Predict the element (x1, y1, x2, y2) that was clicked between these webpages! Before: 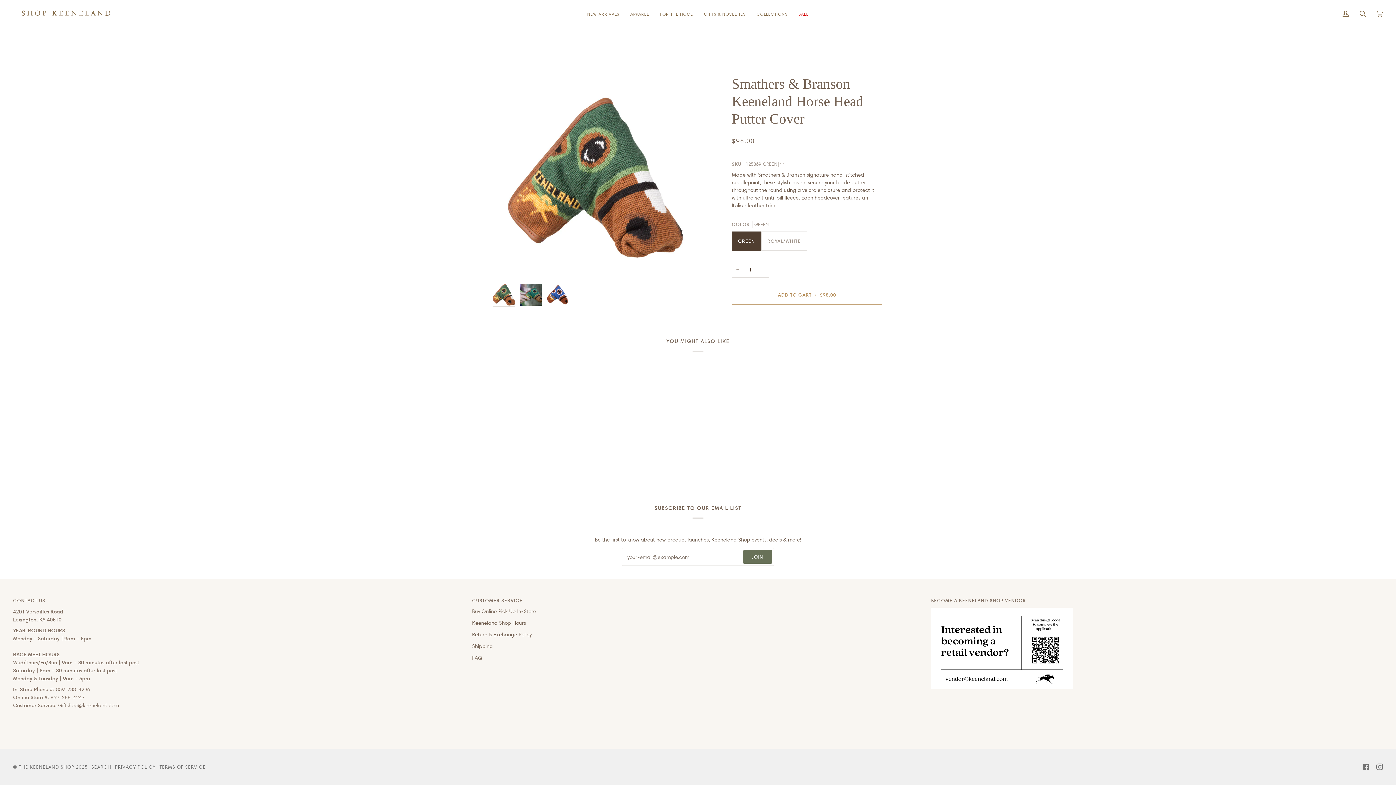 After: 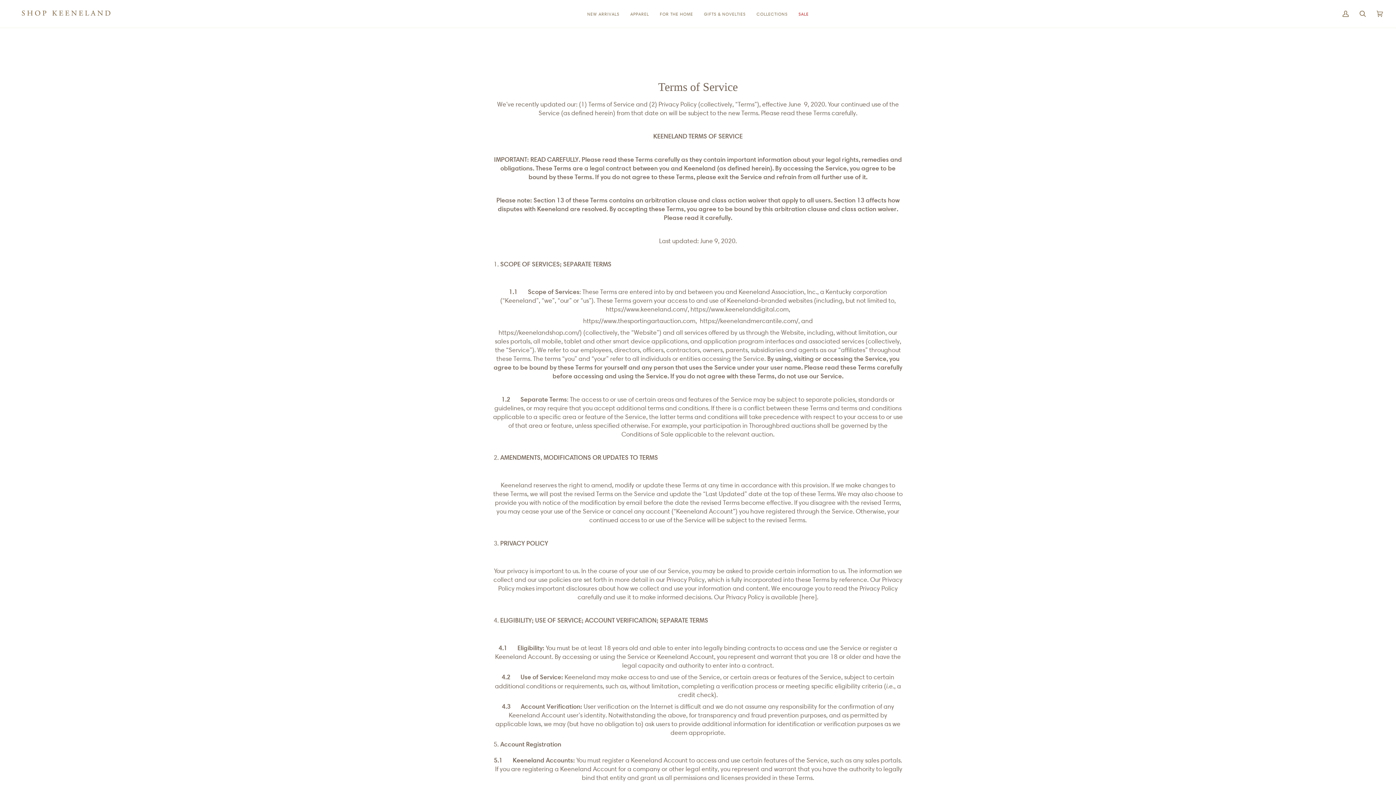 Action: bbox: (159, 764, 205, 770) label: TERMS OF SERVICE